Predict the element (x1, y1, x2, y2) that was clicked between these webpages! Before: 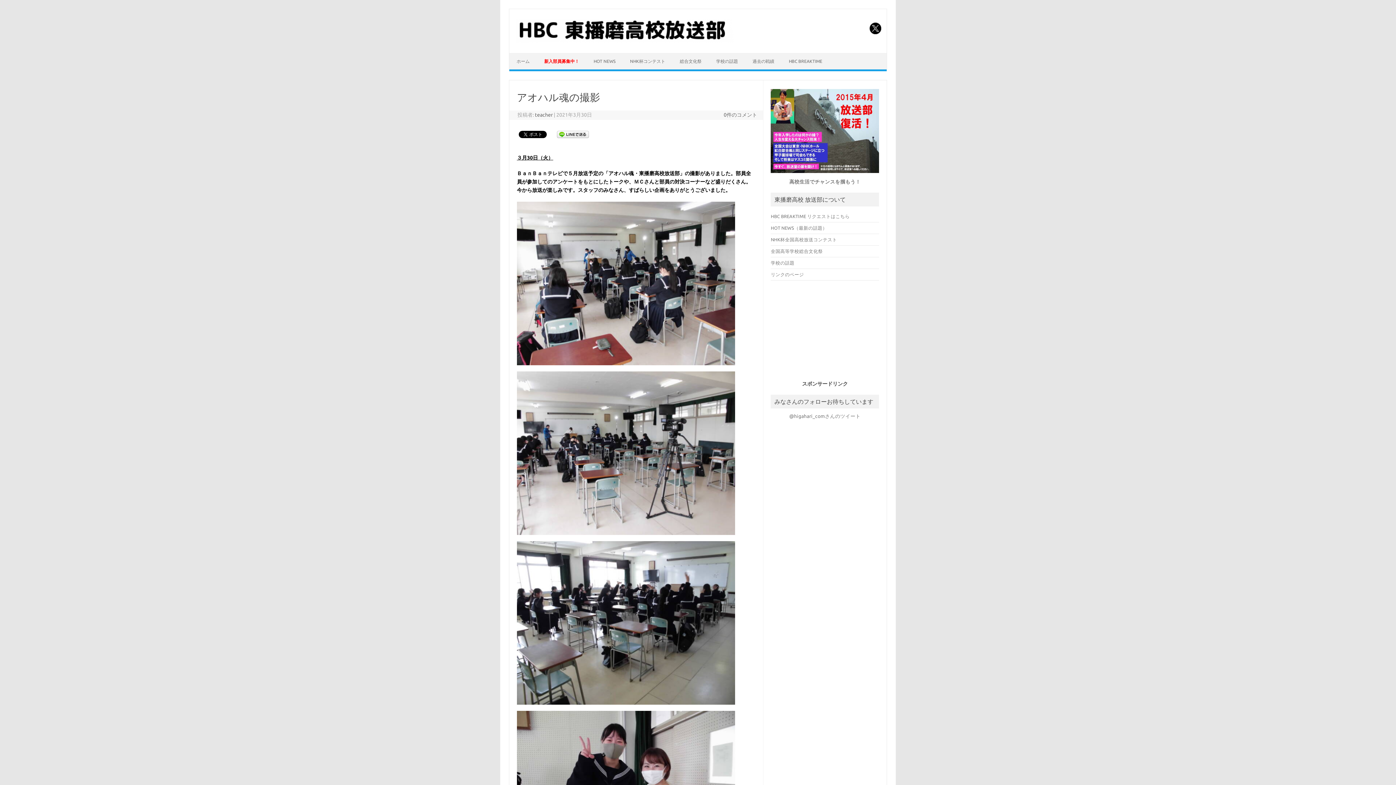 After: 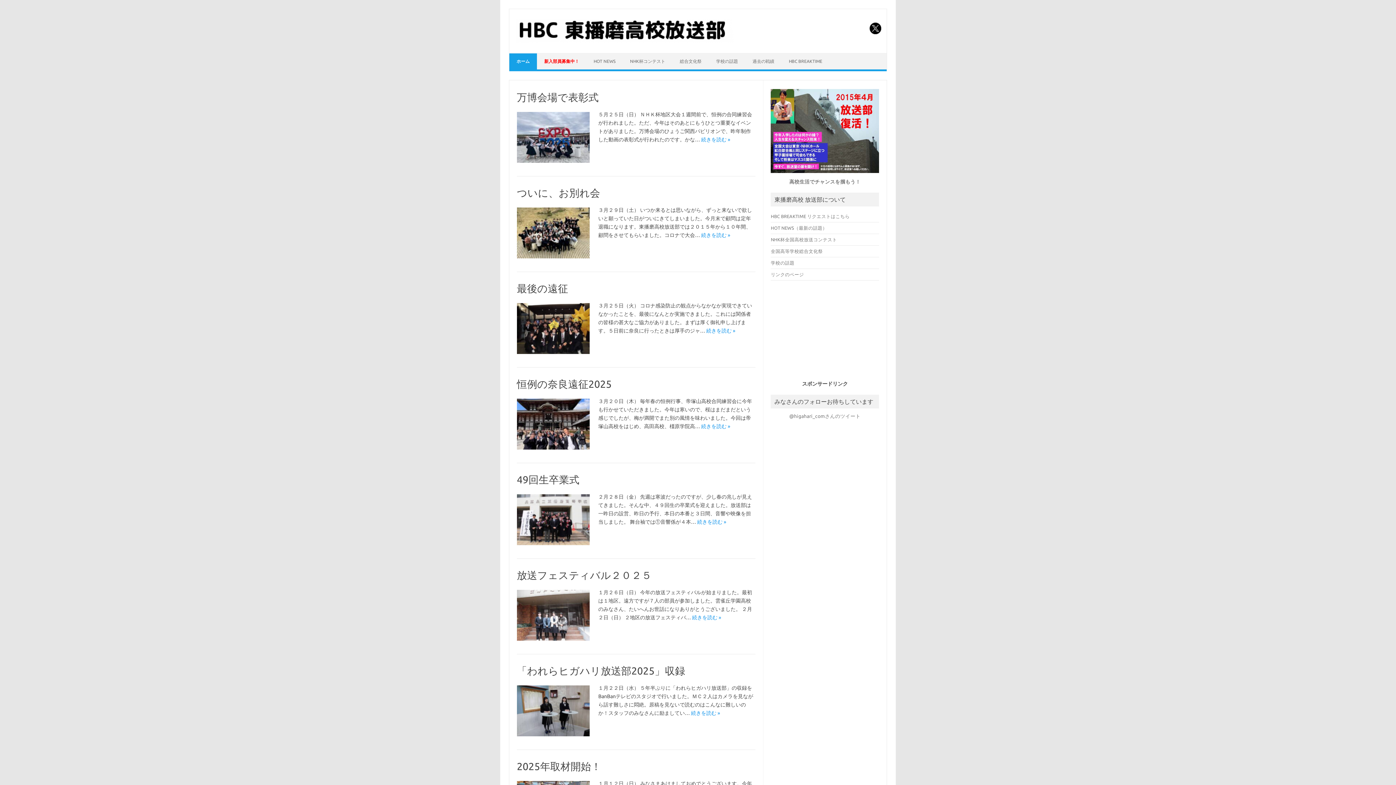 Action: label: ホーム bbox: (509, 53, 537, 69)